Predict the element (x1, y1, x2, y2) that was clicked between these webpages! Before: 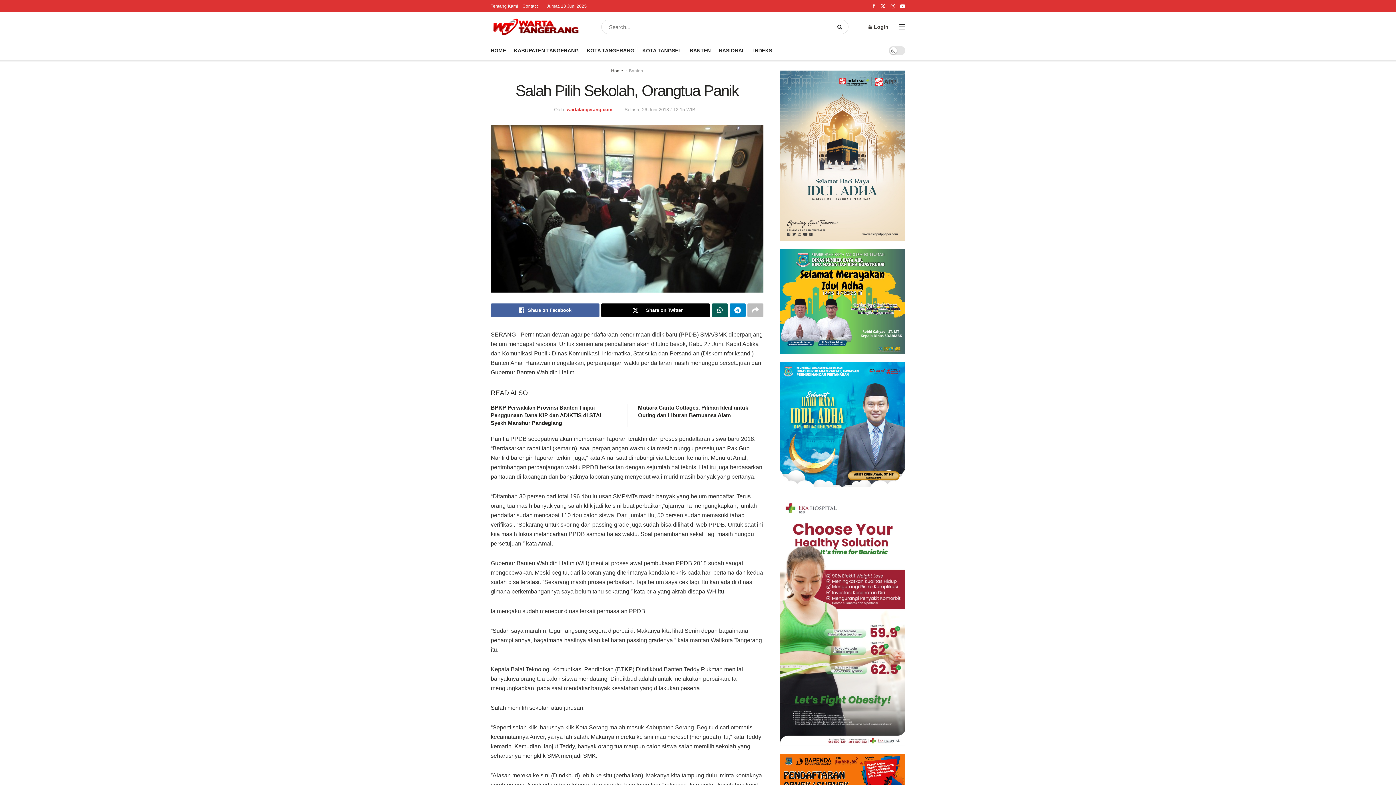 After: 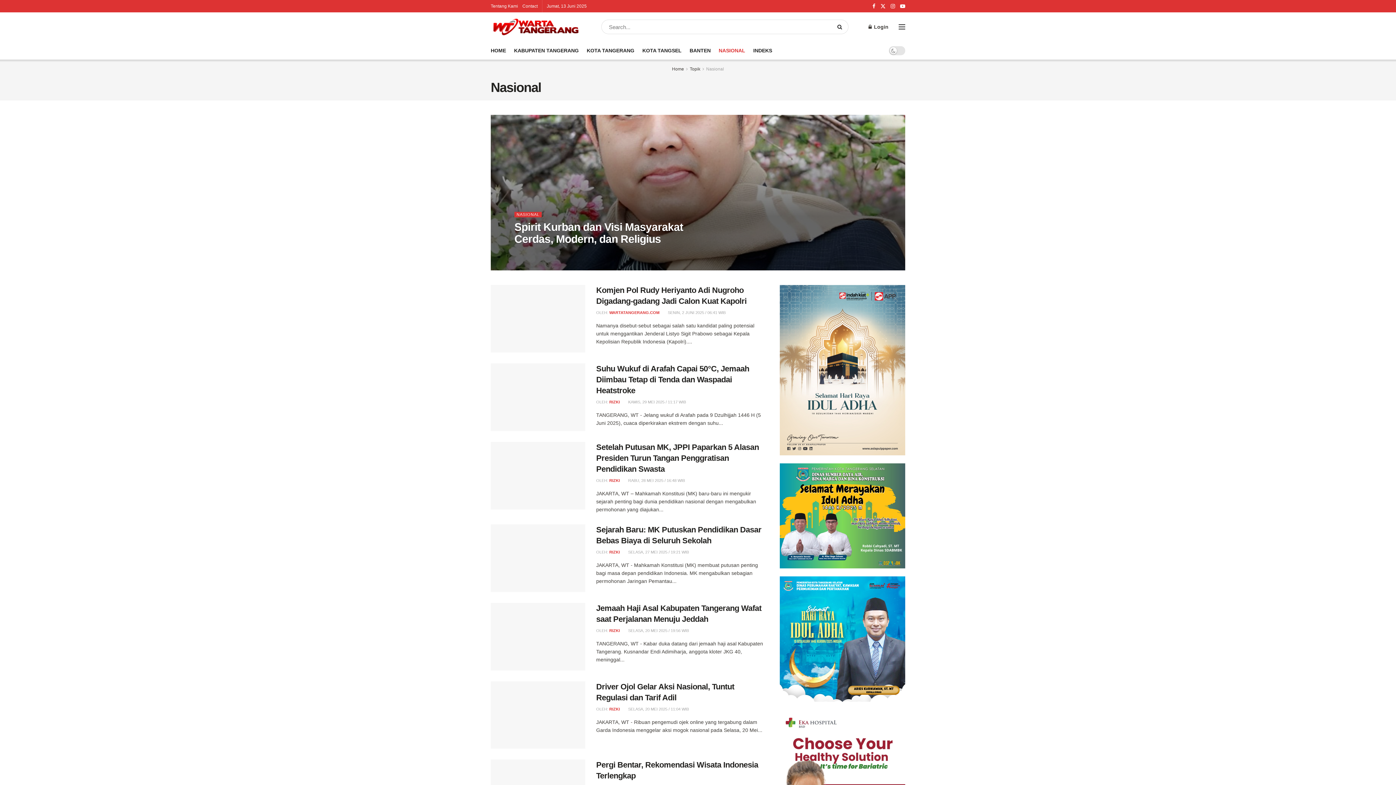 Action: bbox: (718, 41, 745, 59) label: NASIONAL